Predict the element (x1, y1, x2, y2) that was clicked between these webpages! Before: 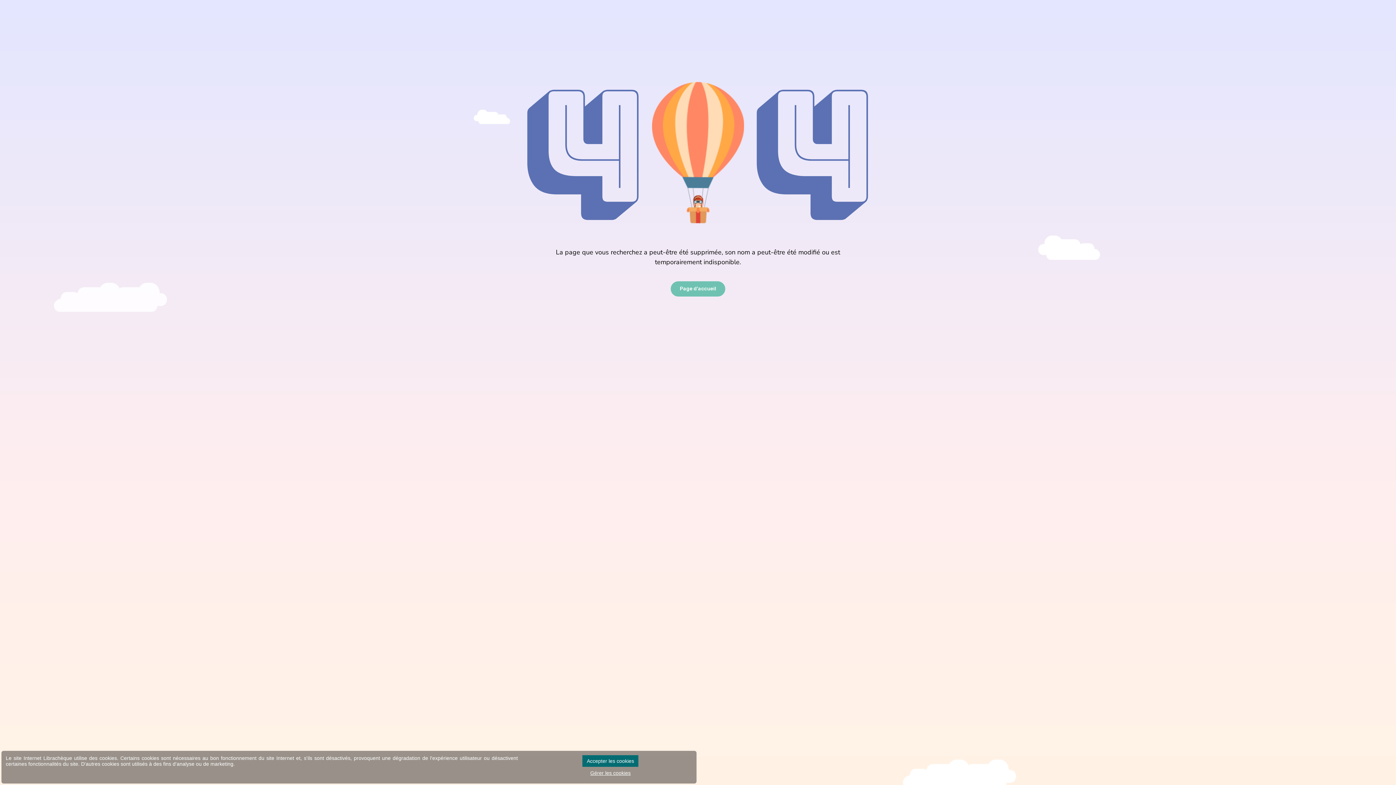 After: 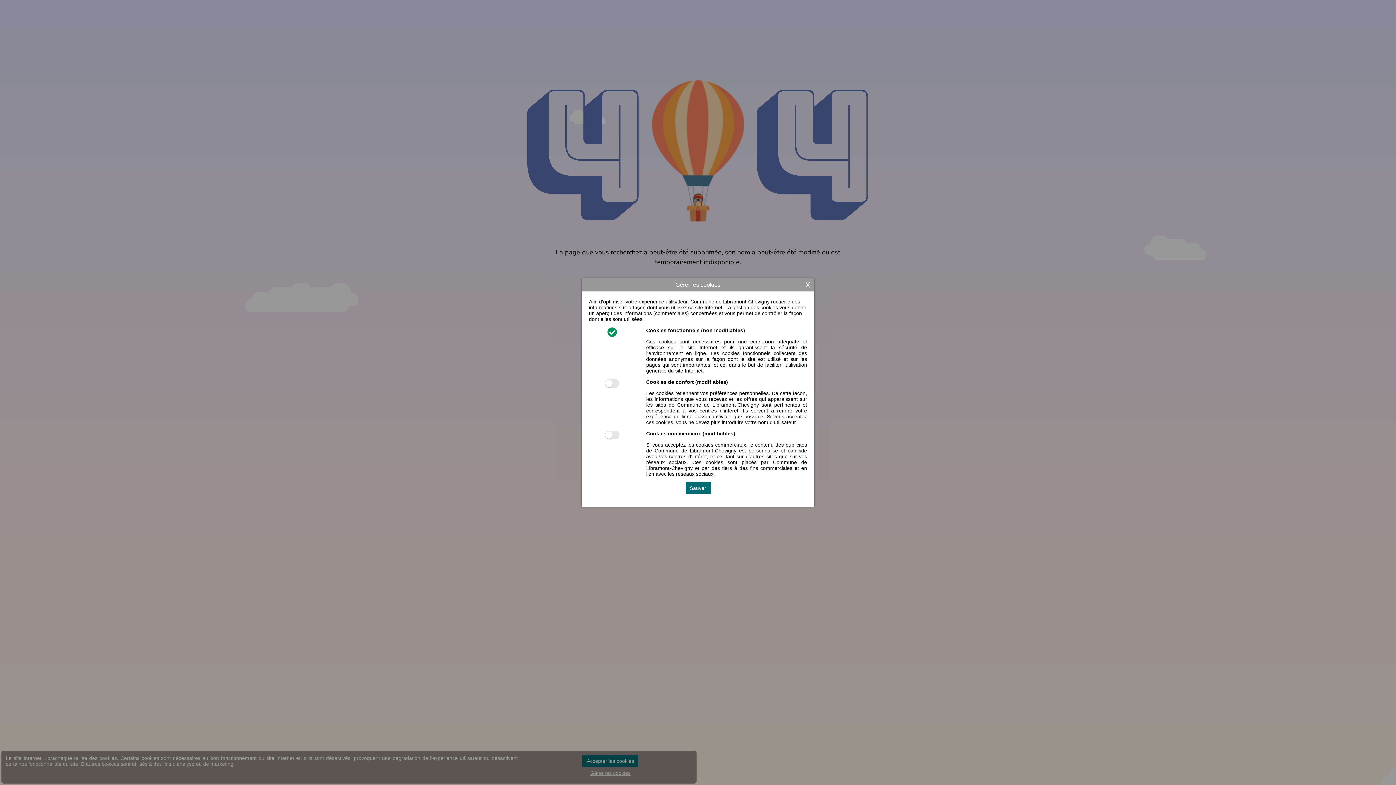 Action: label: Gérer les cookies bbox: (585, 767, 635, 779)